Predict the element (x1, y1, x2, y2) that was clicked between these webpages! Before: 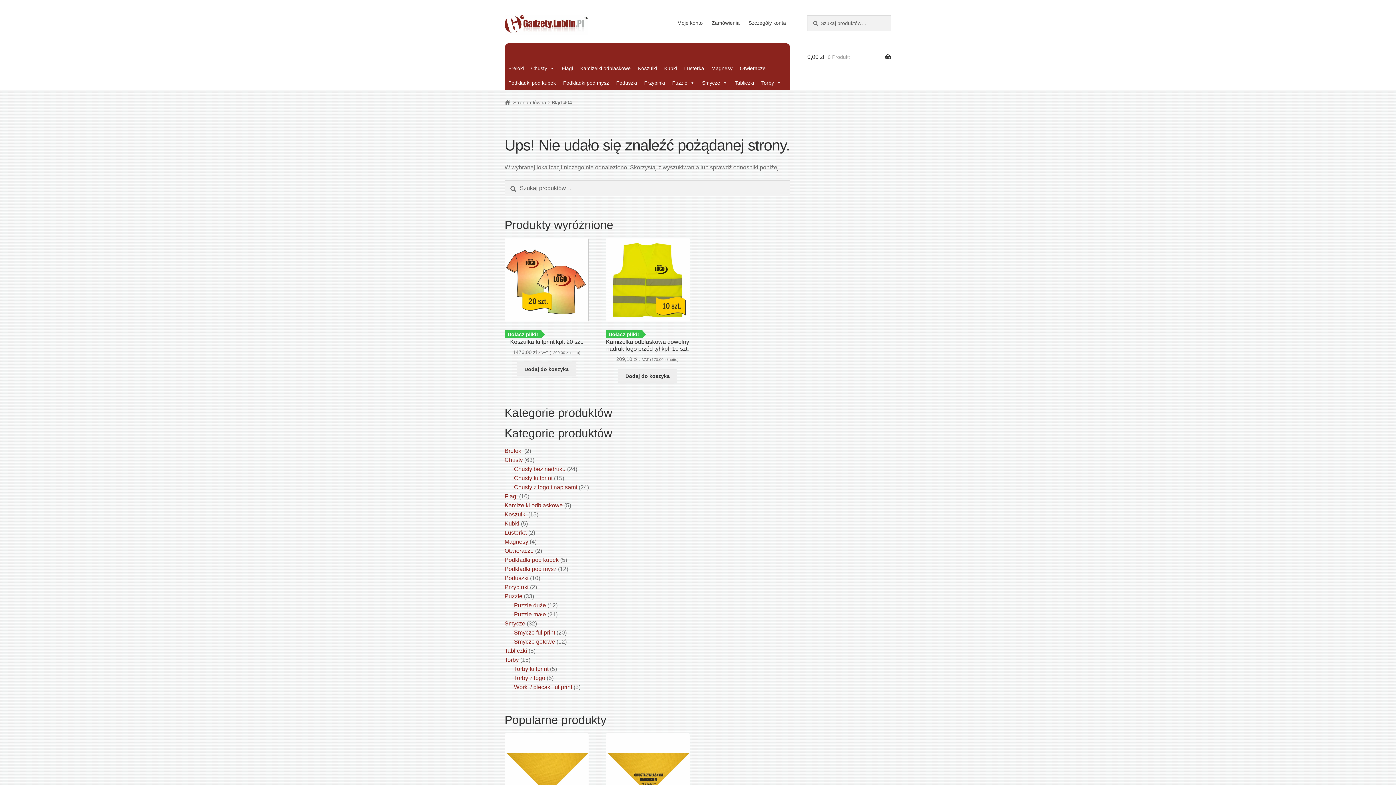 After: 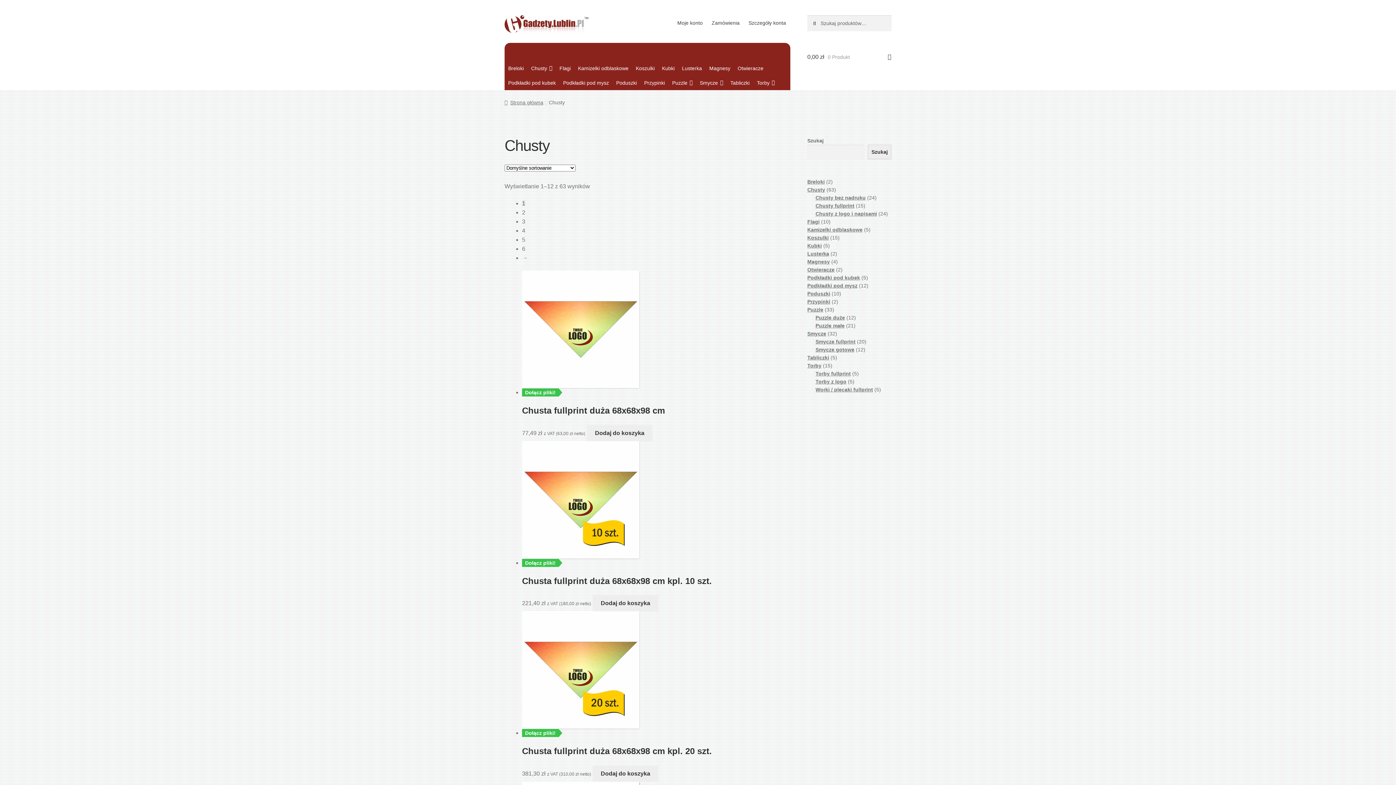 Action: label: Chusty bbox: (504, 457, 522, 463)